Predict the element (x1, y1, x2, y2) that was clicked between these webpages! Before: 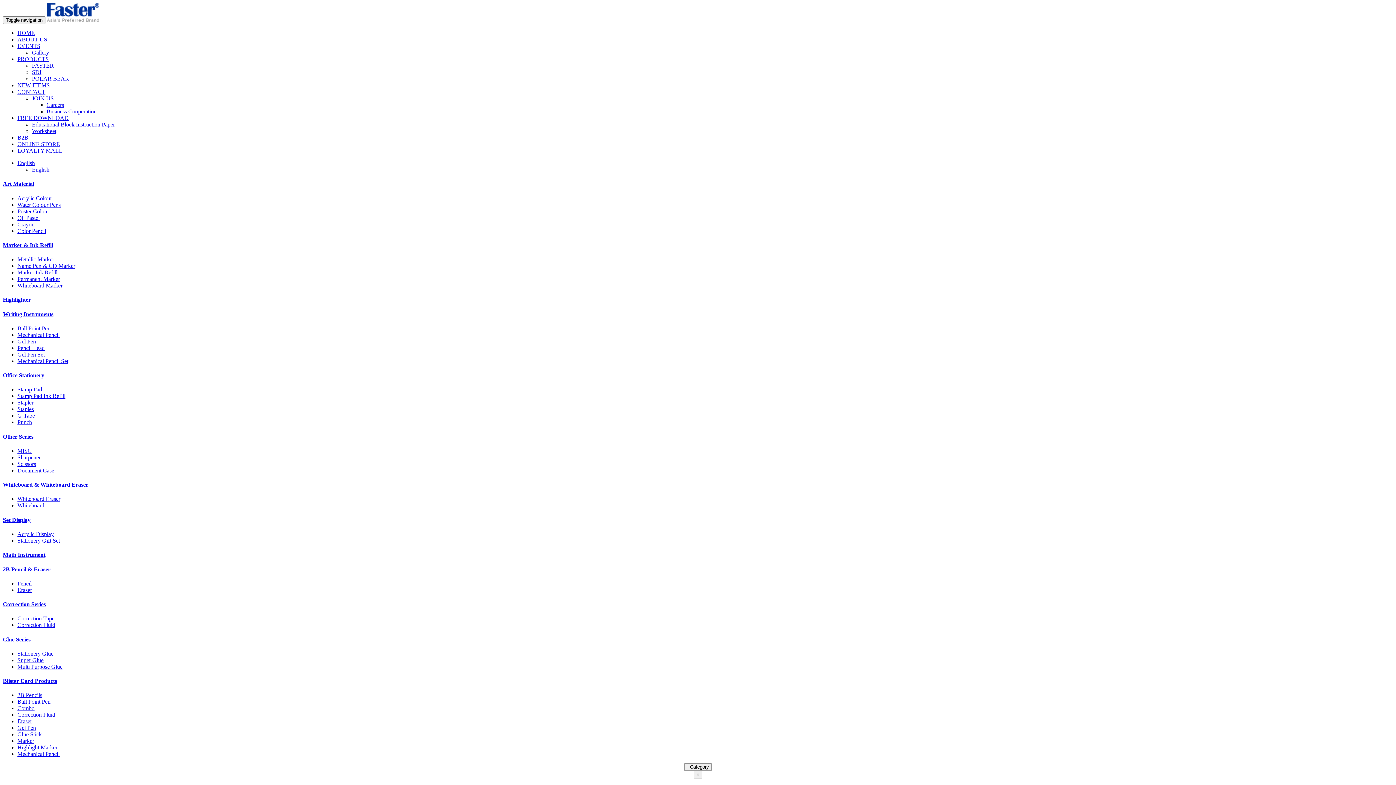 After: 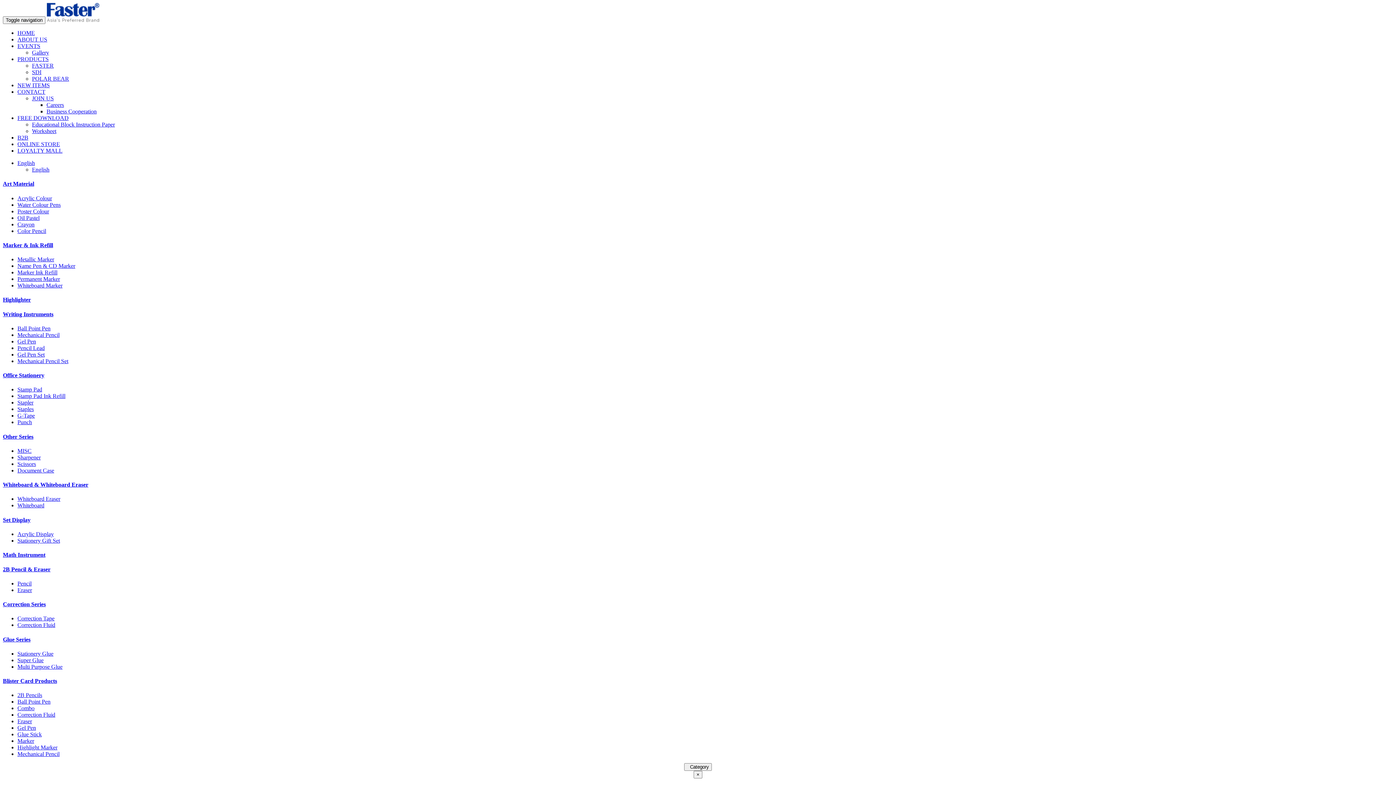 Action: label: Gel Pen bbox: (17, 725, 36, 731)